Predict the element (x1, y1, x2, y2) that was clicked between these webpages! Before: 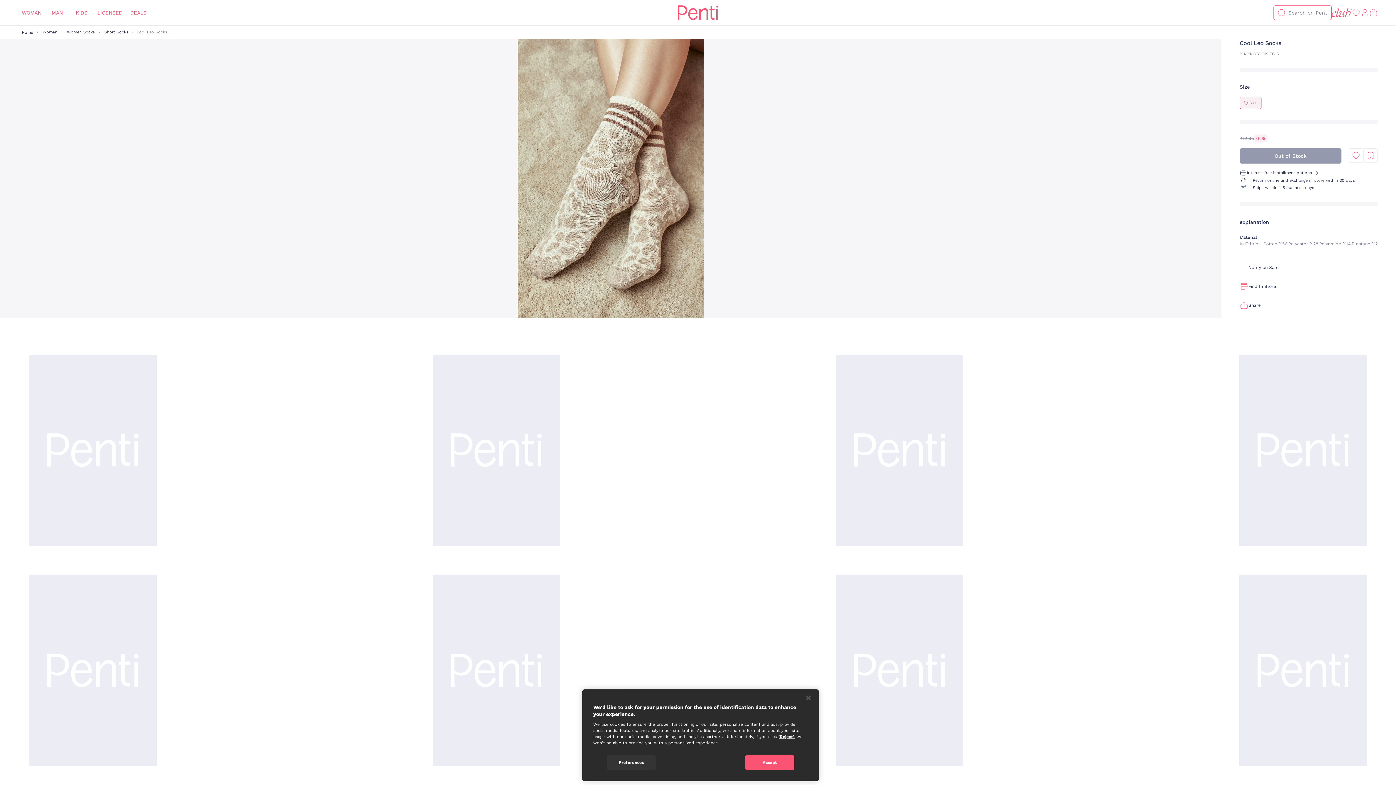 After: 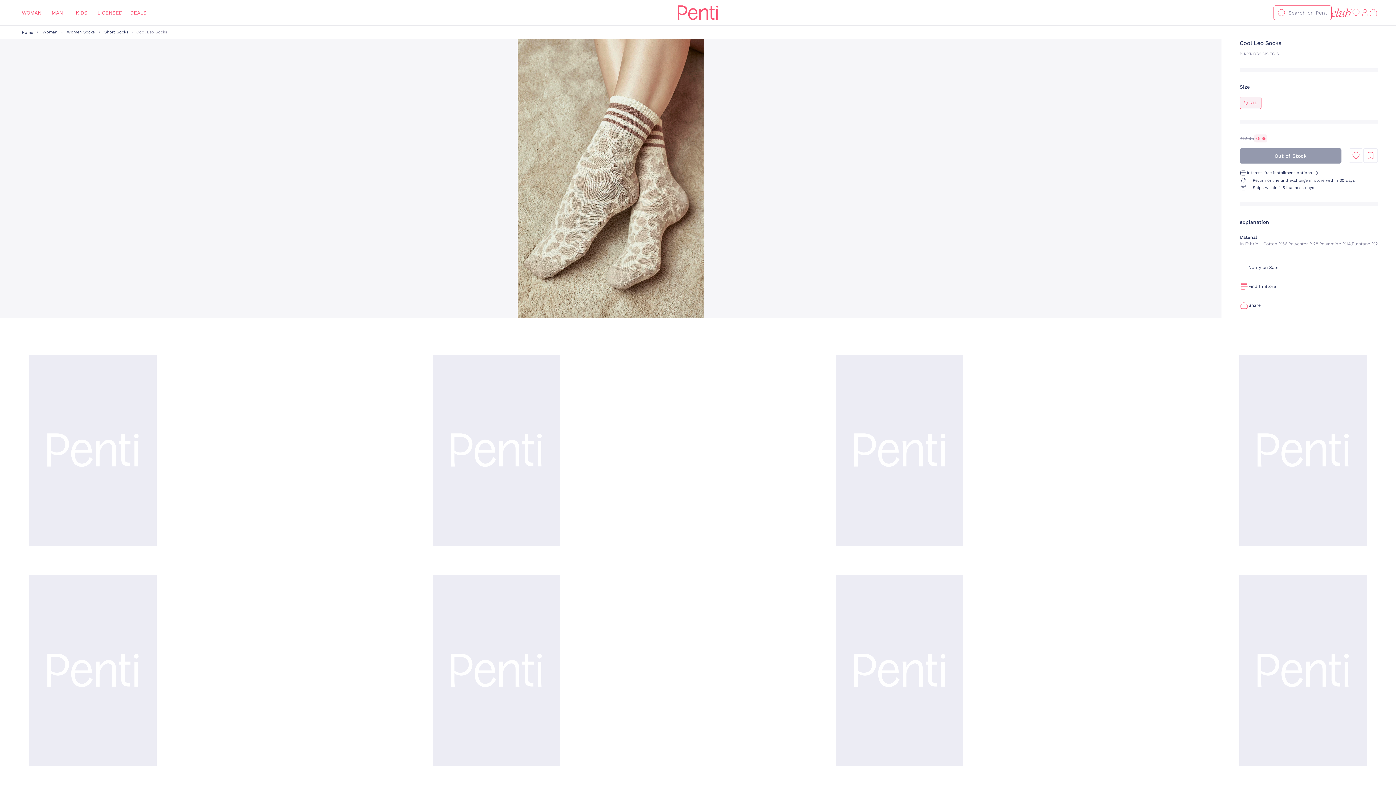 Action: label: 'Reject' bbox: (778, 734, 794, 739)